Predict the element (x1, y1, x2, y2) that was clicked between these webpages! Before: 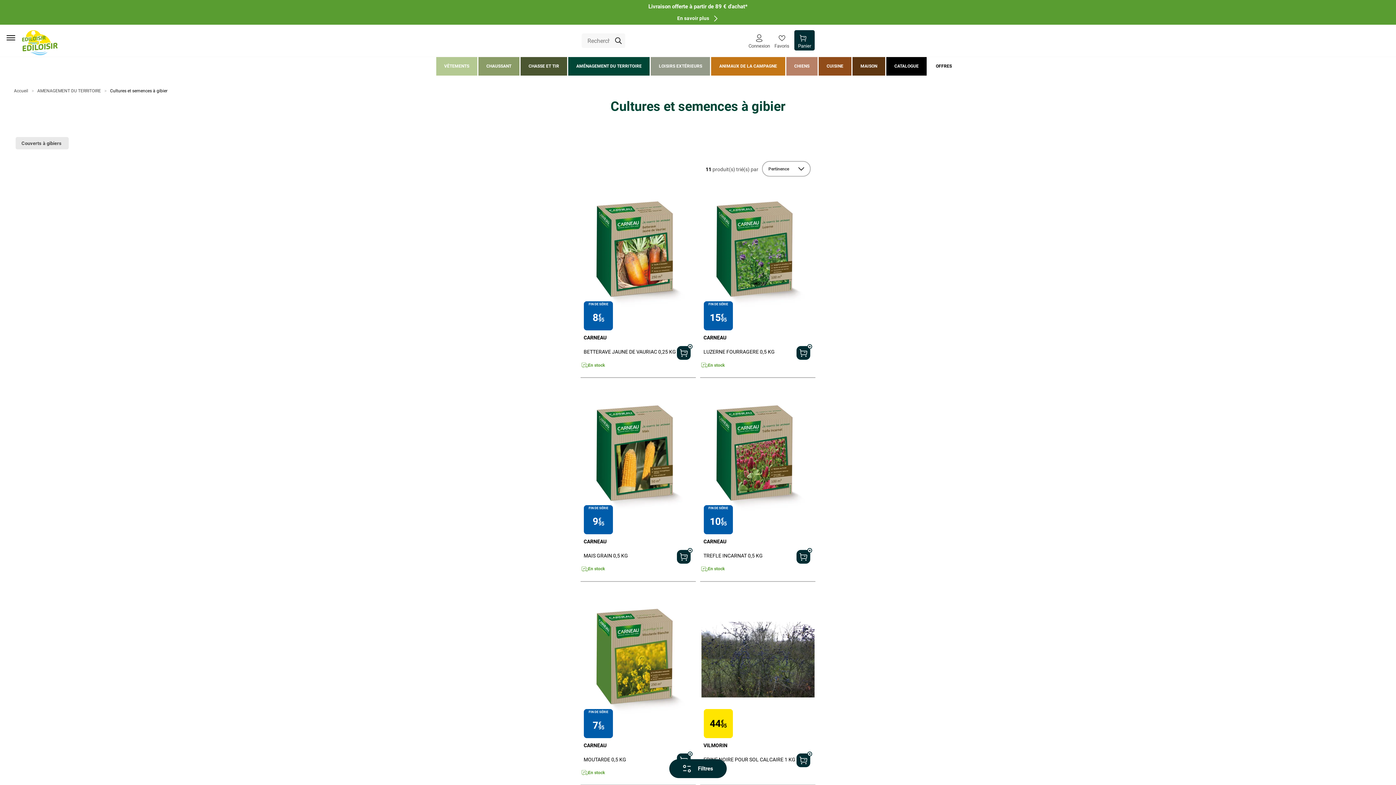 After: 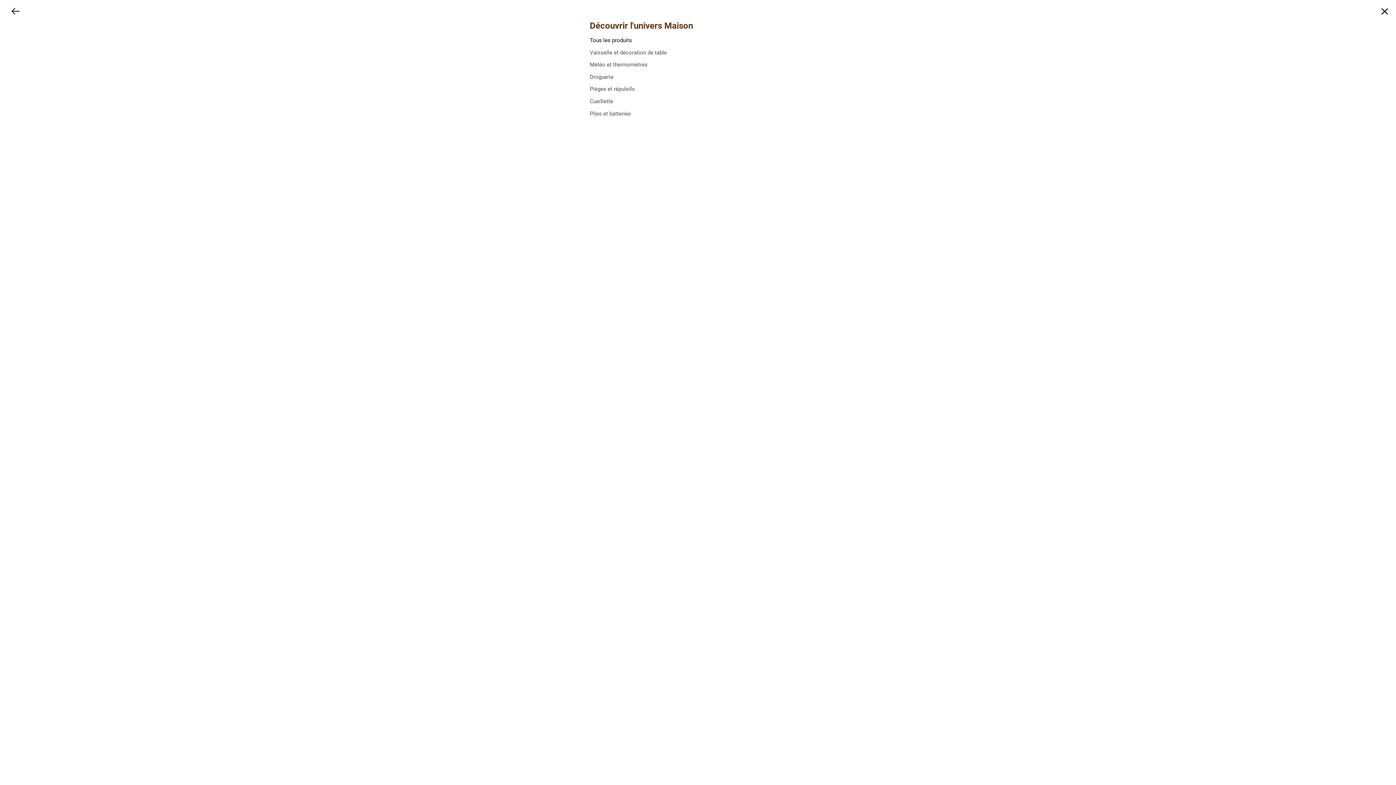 Action: label: MAISON bbox: (852, 57, 885, 75)